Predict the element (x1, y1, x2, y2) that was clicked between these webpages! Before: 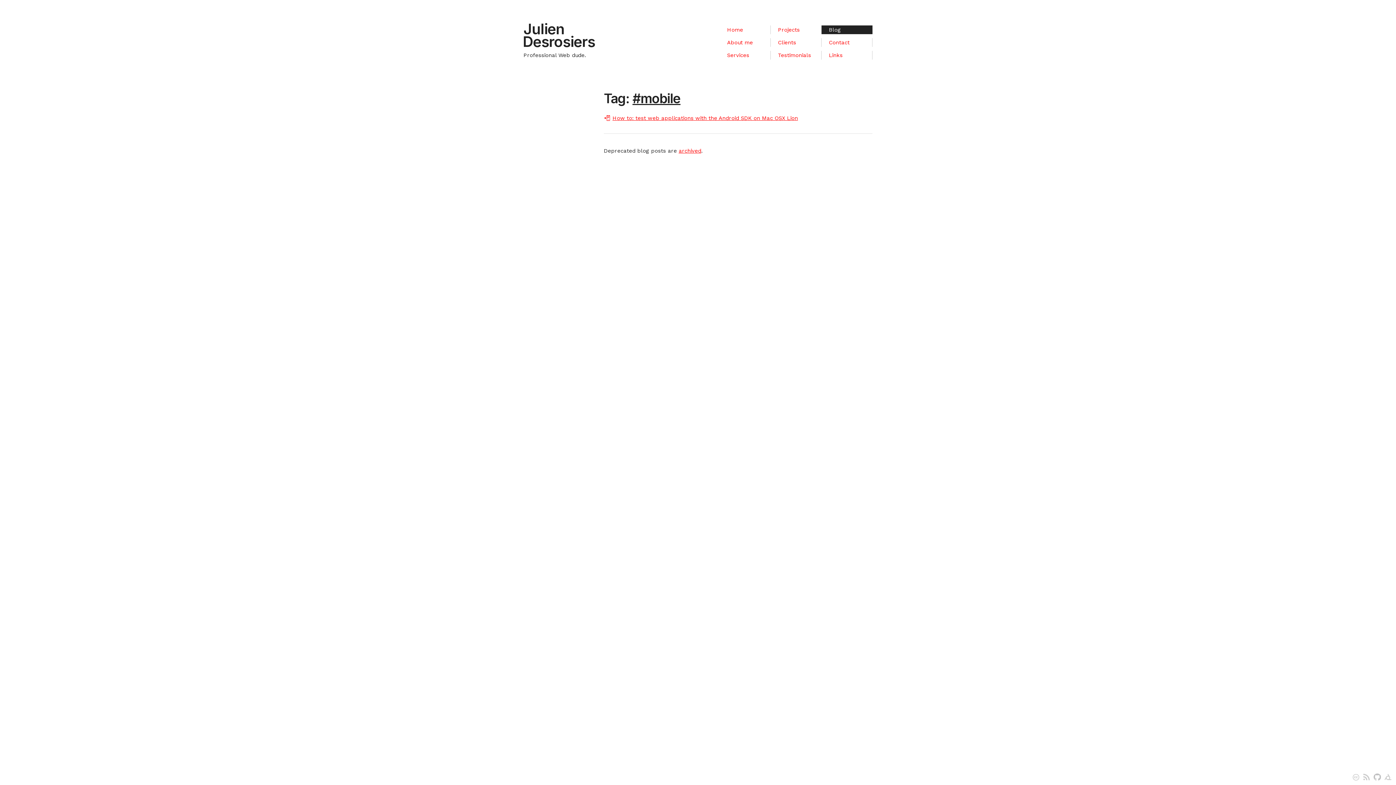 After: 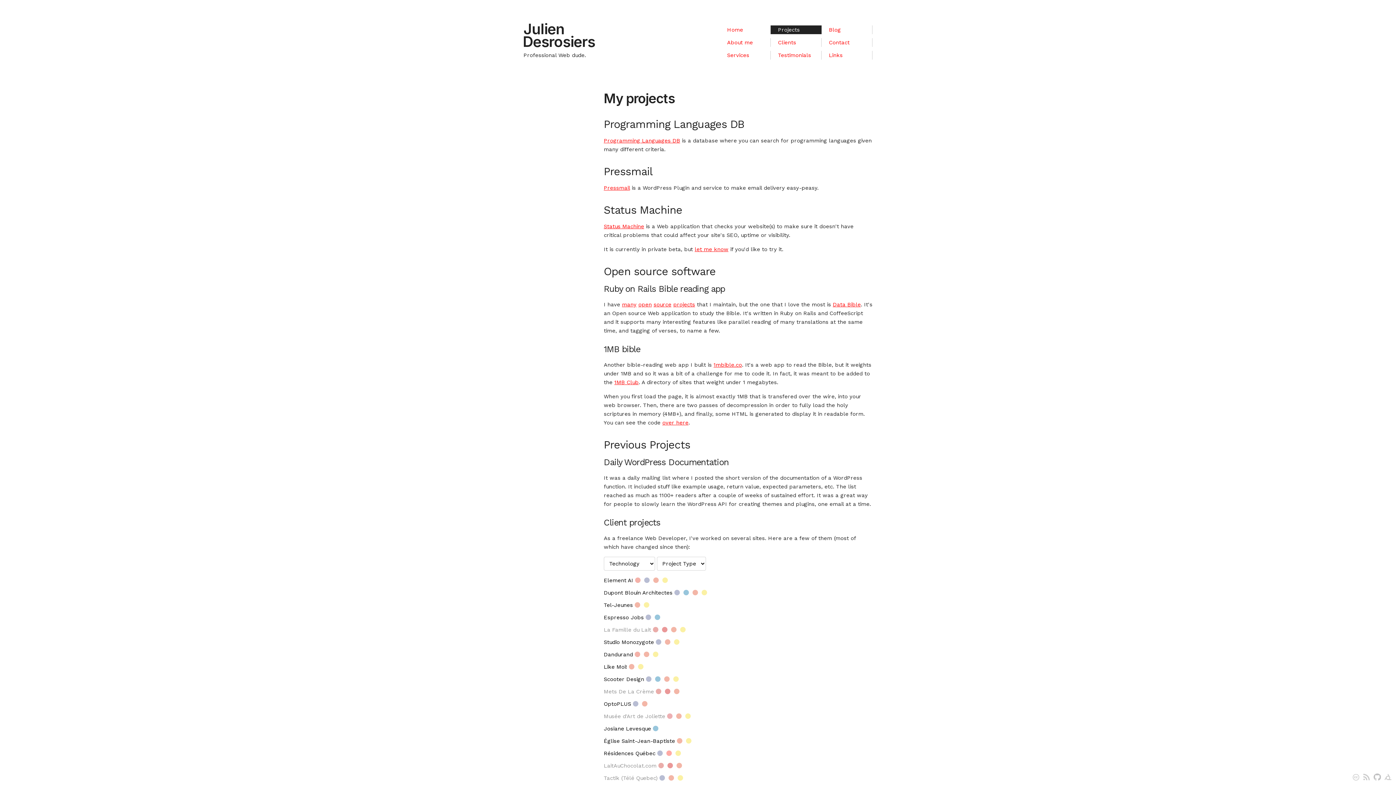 Action: bbox: (770, 25, 821, 34) label: Projects